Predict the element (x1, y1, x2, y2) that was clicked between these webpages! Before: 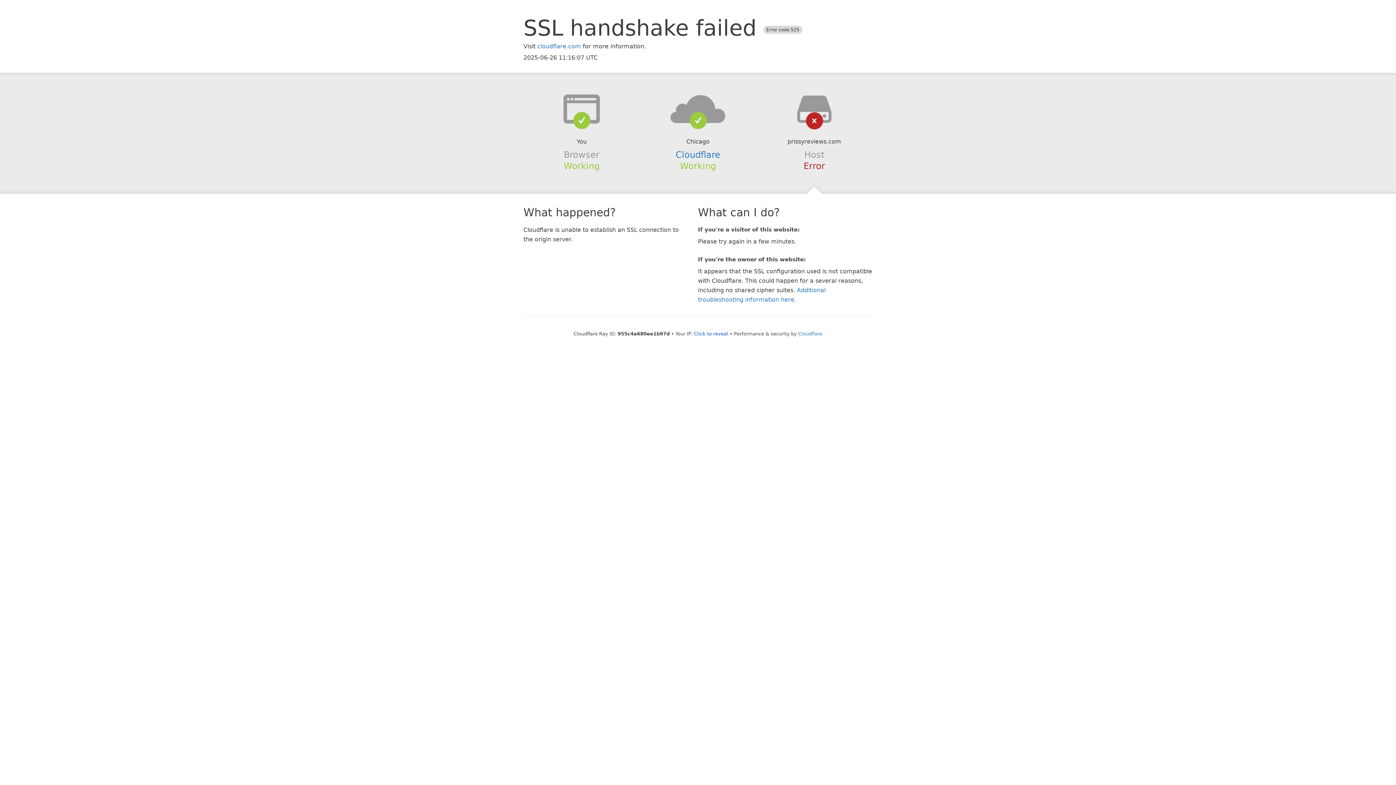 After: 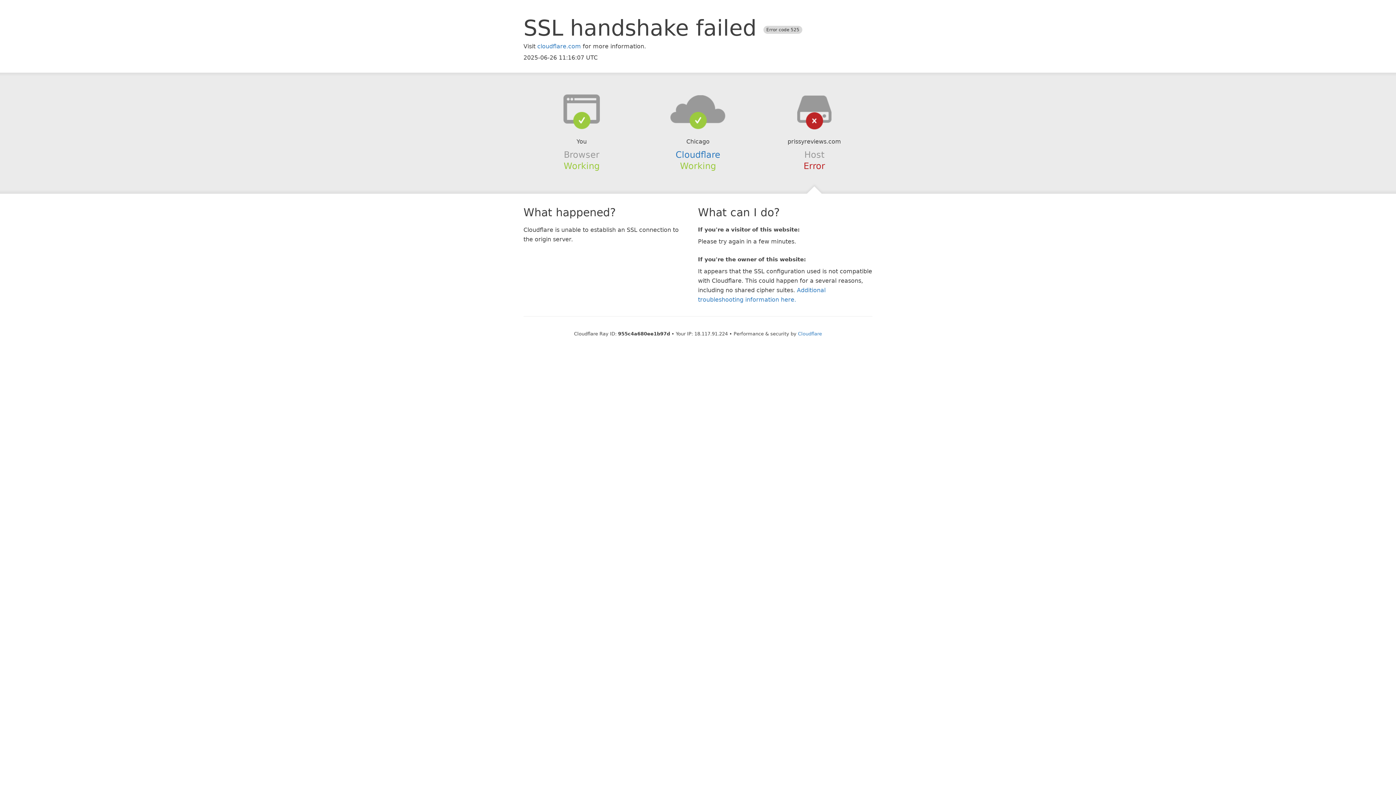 Action: label: Click to reveal bbox: (694, 331, 728, 336)